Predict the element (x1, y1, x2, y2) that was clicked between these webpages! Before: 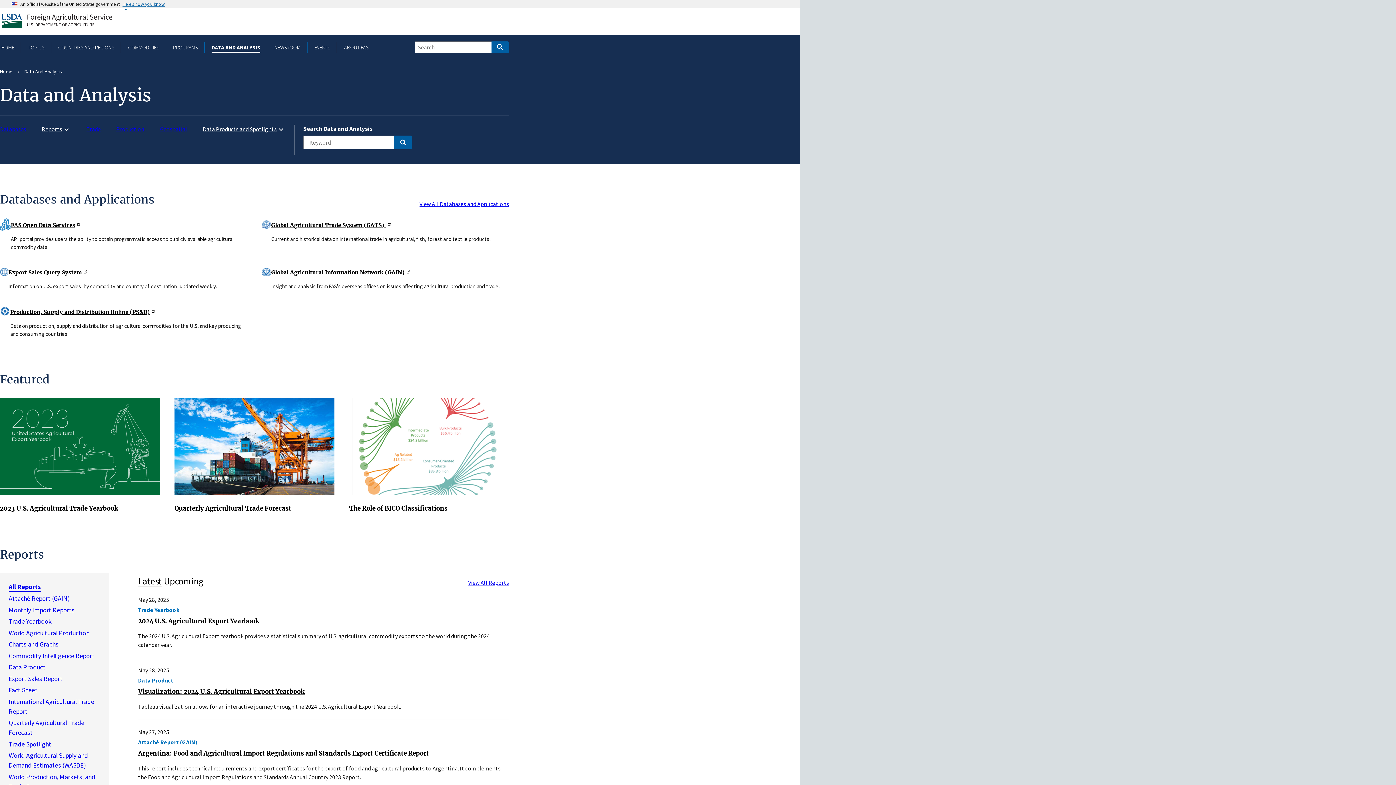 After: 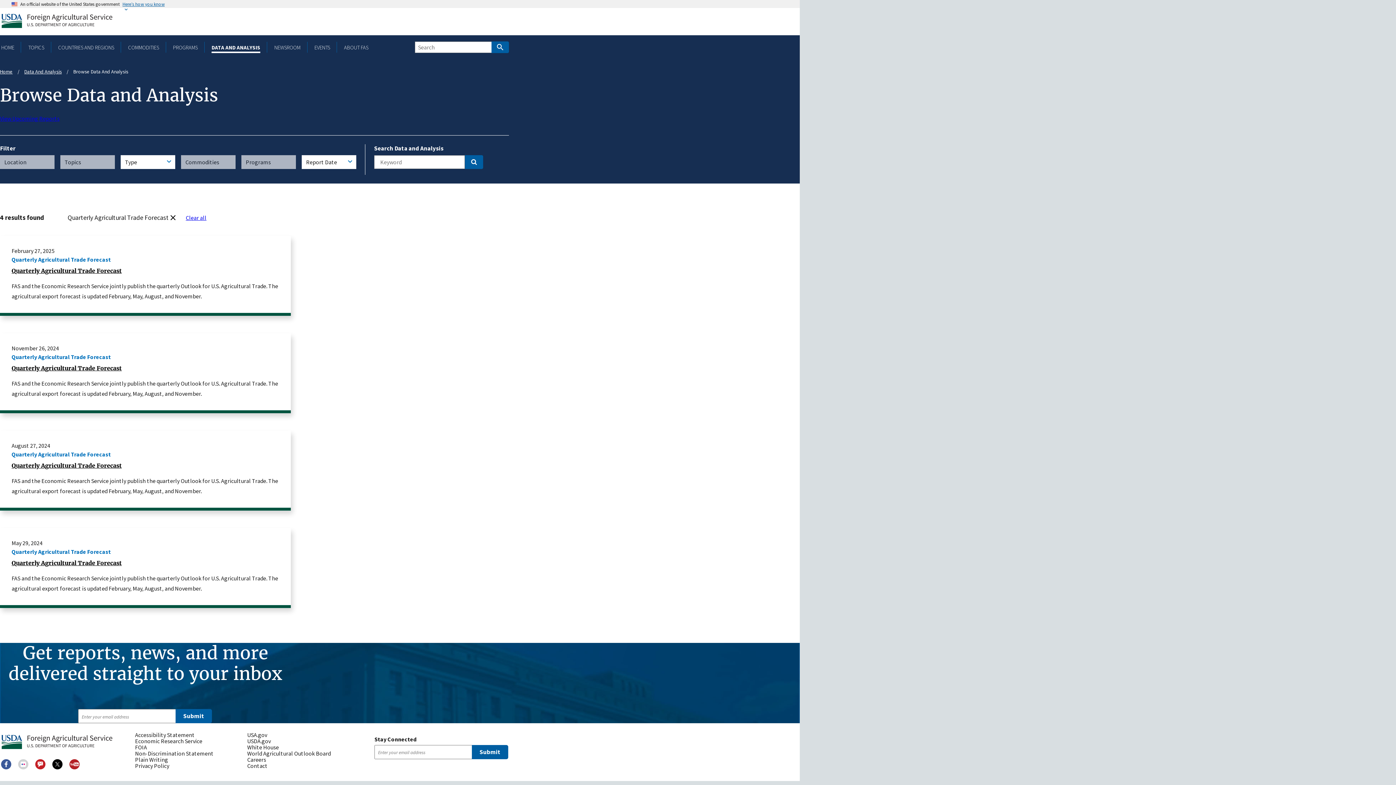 Action: bbox: (174, 504, 291, 512) label: Quarterly Agricultural Trade Forecast